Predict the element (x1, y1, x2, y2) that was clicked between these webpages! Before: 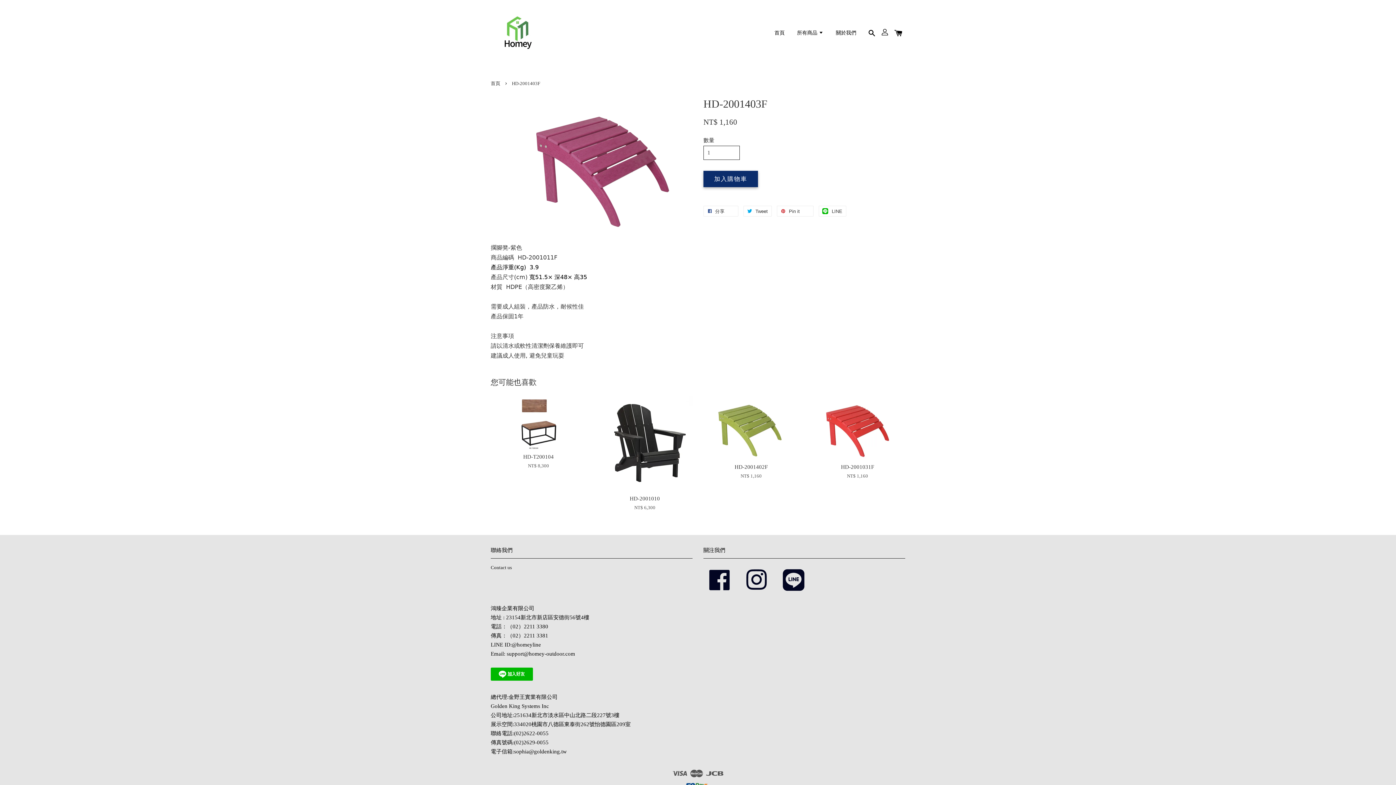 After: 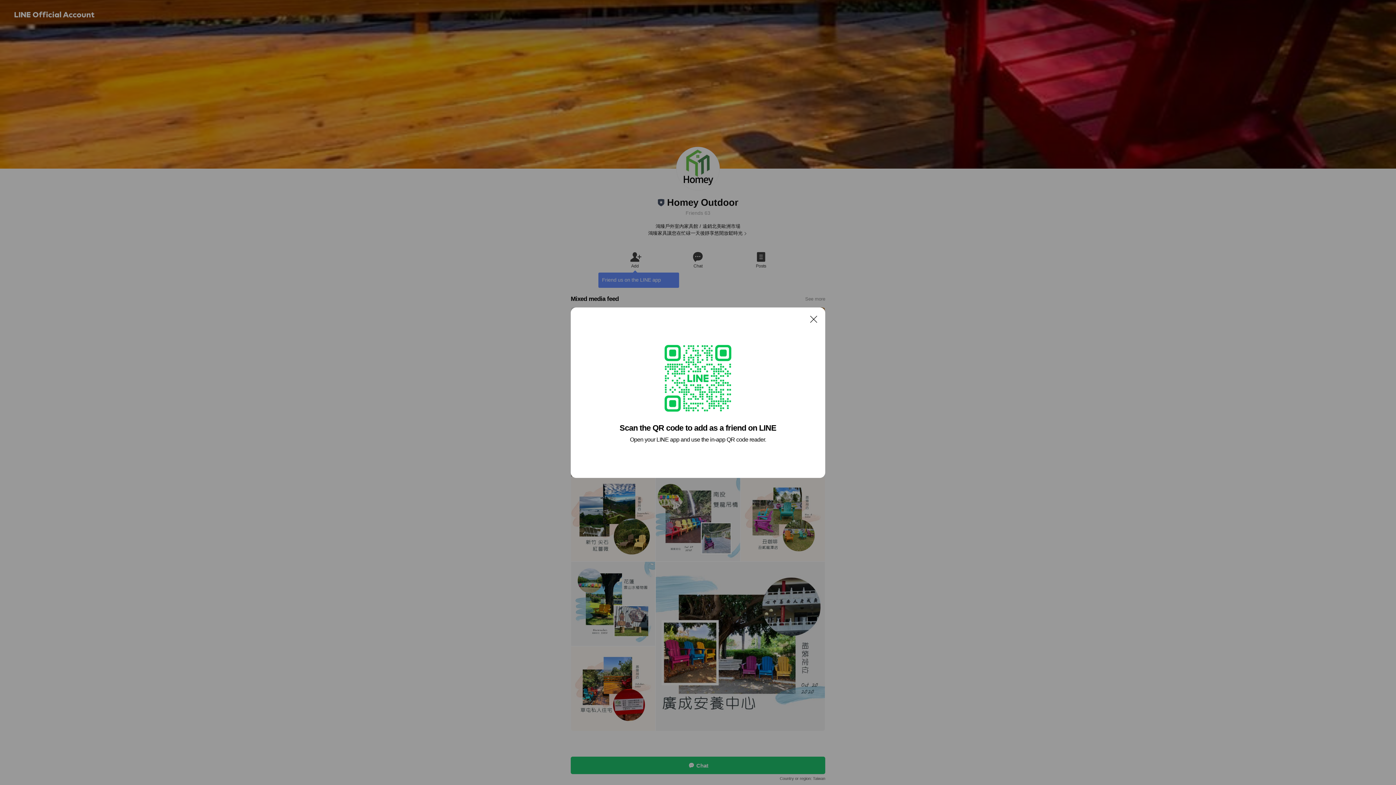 Action: bbox: (490, 676, 533, 682)